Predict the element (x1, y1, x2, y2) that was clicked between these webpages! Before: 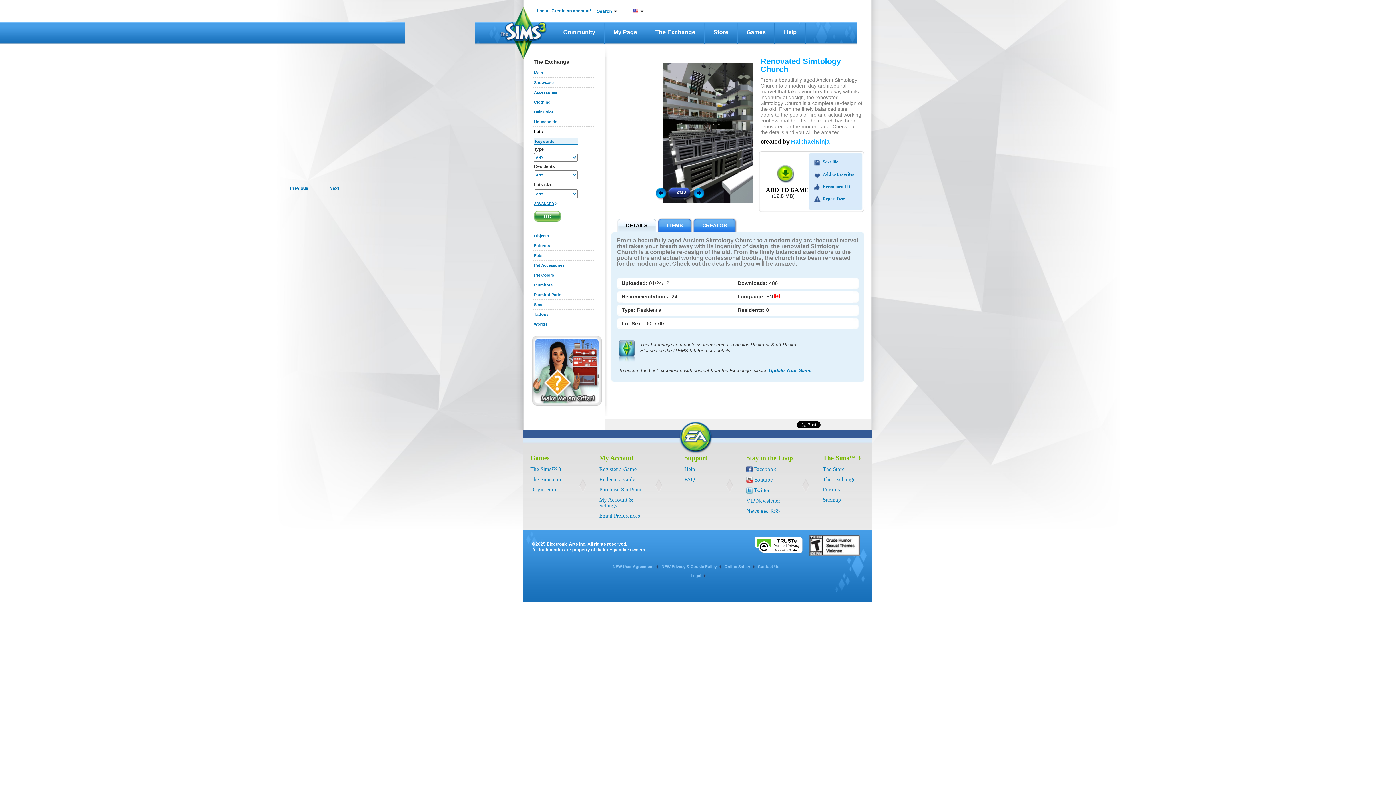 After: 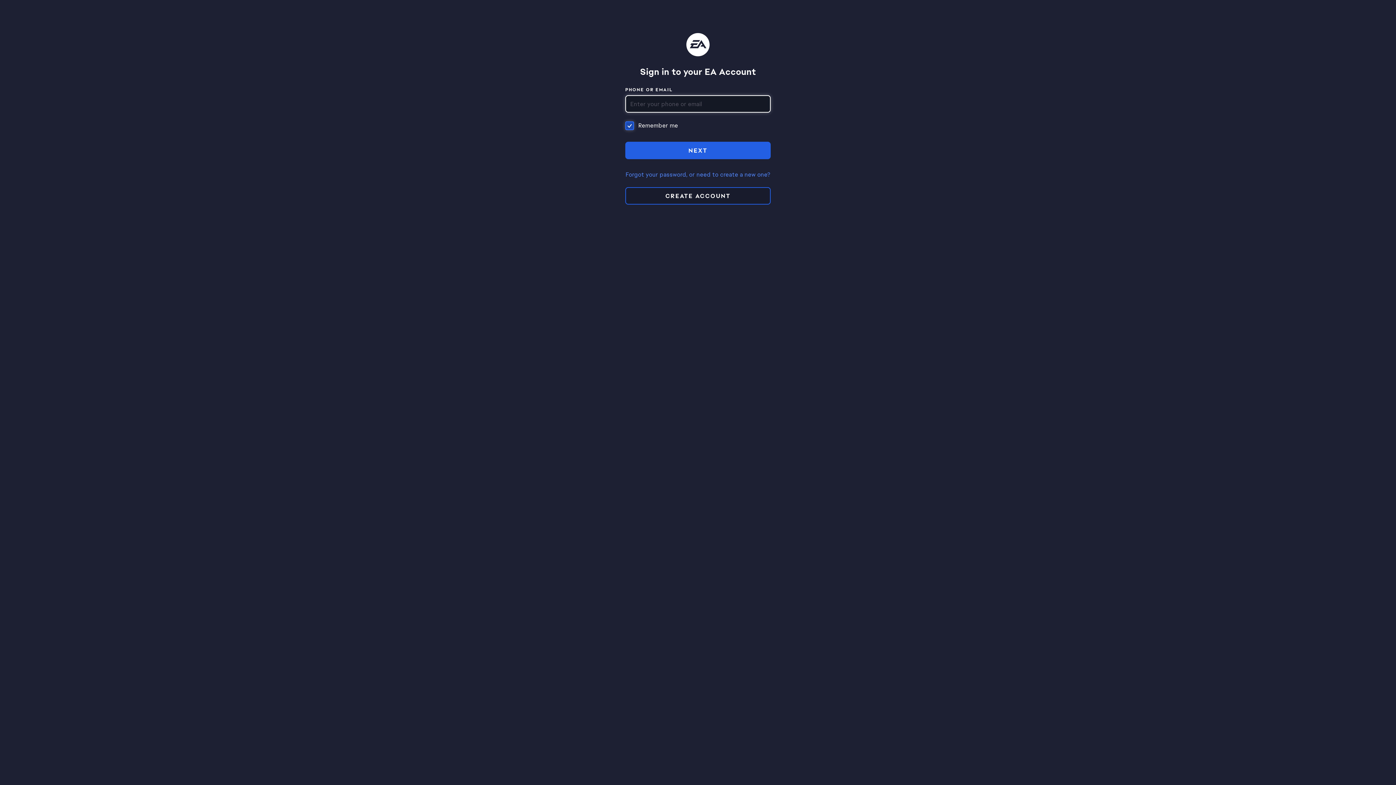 Action: bbox: (776, 164, 794, 182)